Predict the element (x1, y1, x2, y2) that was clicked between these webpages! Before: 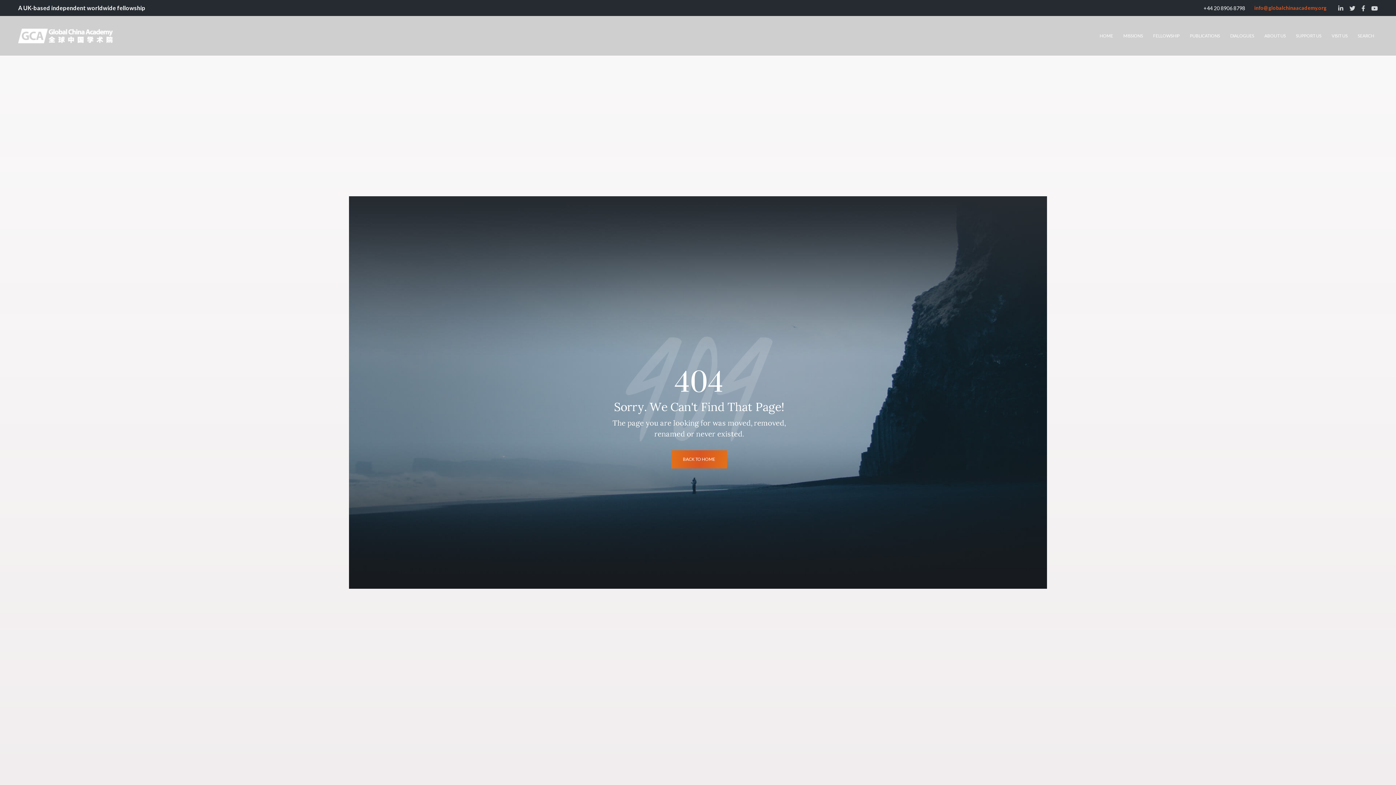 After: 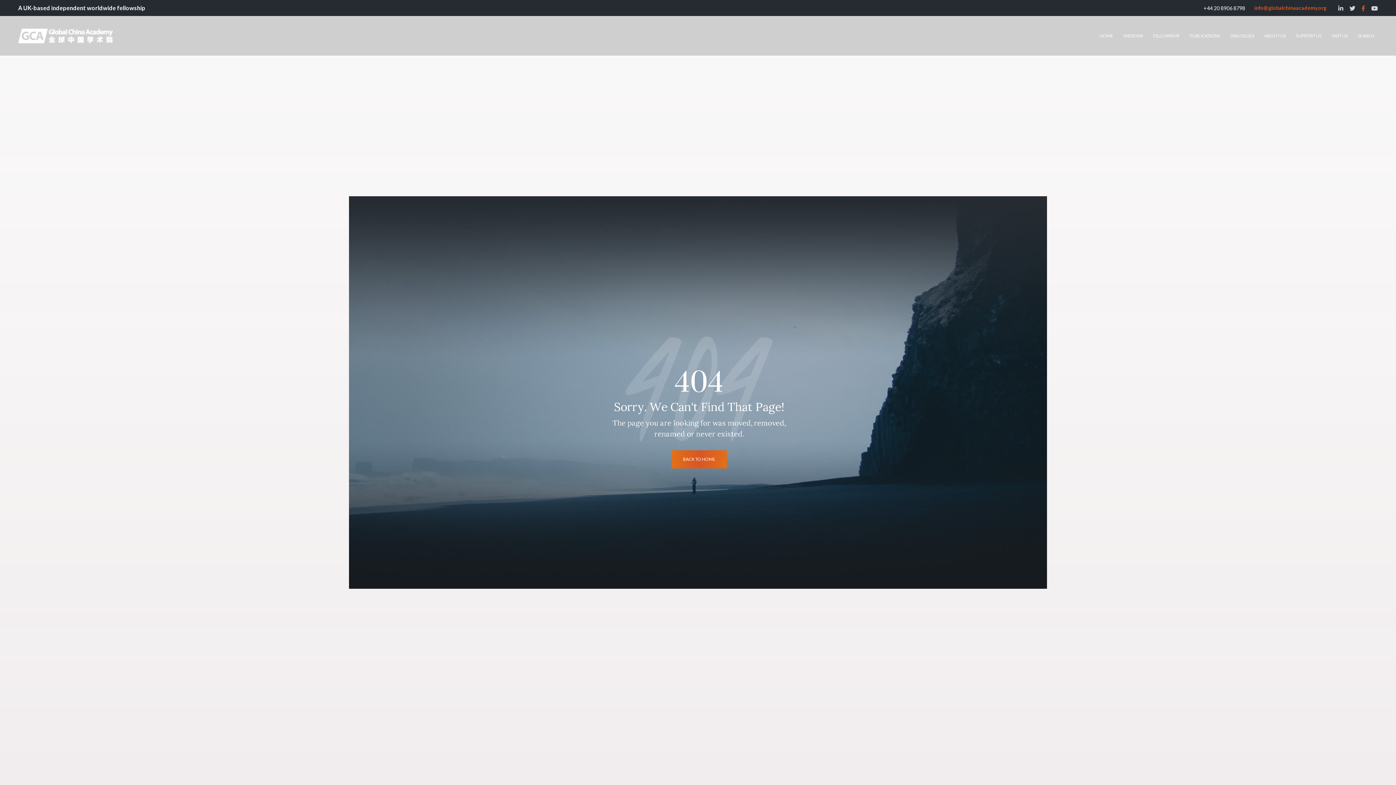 Action: bbox: (1361, 5, 1366, 11) label:  